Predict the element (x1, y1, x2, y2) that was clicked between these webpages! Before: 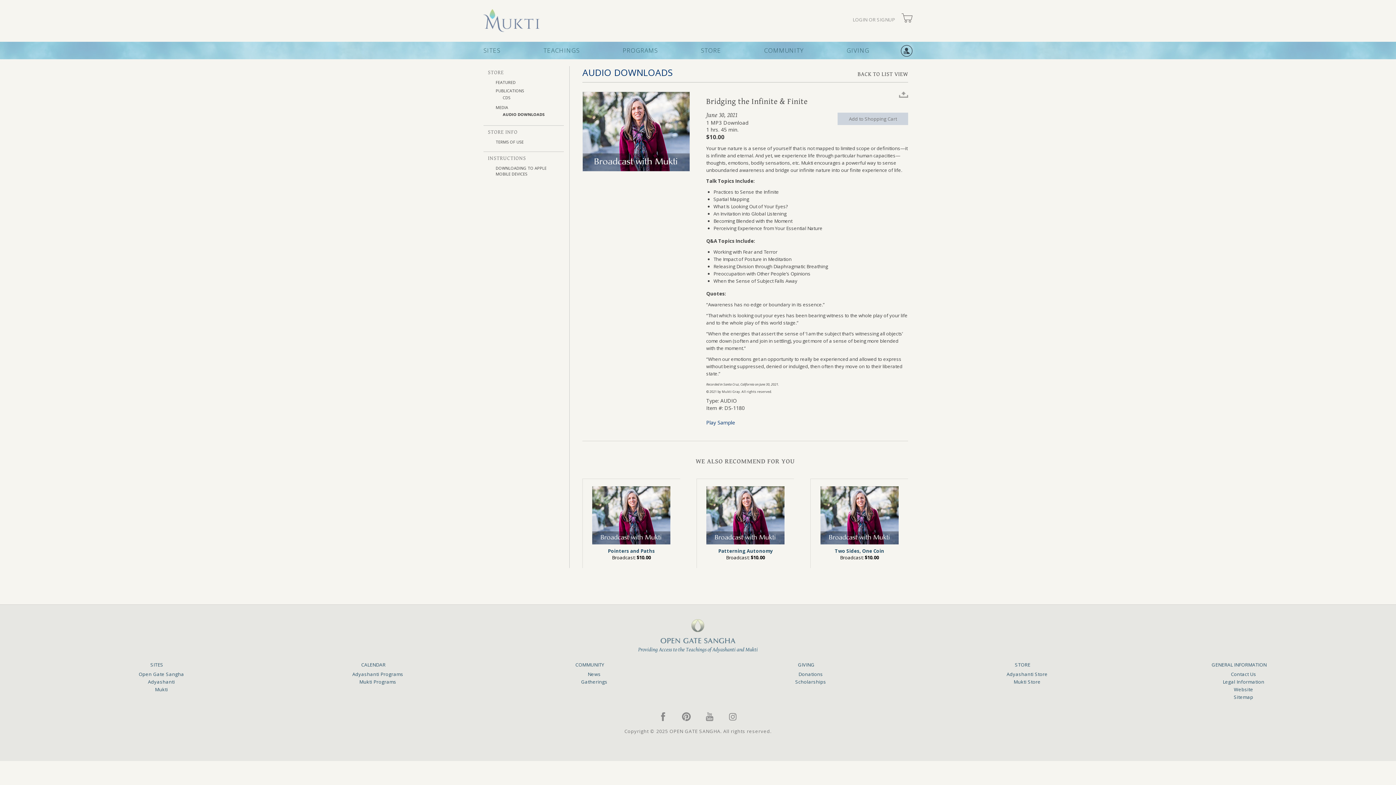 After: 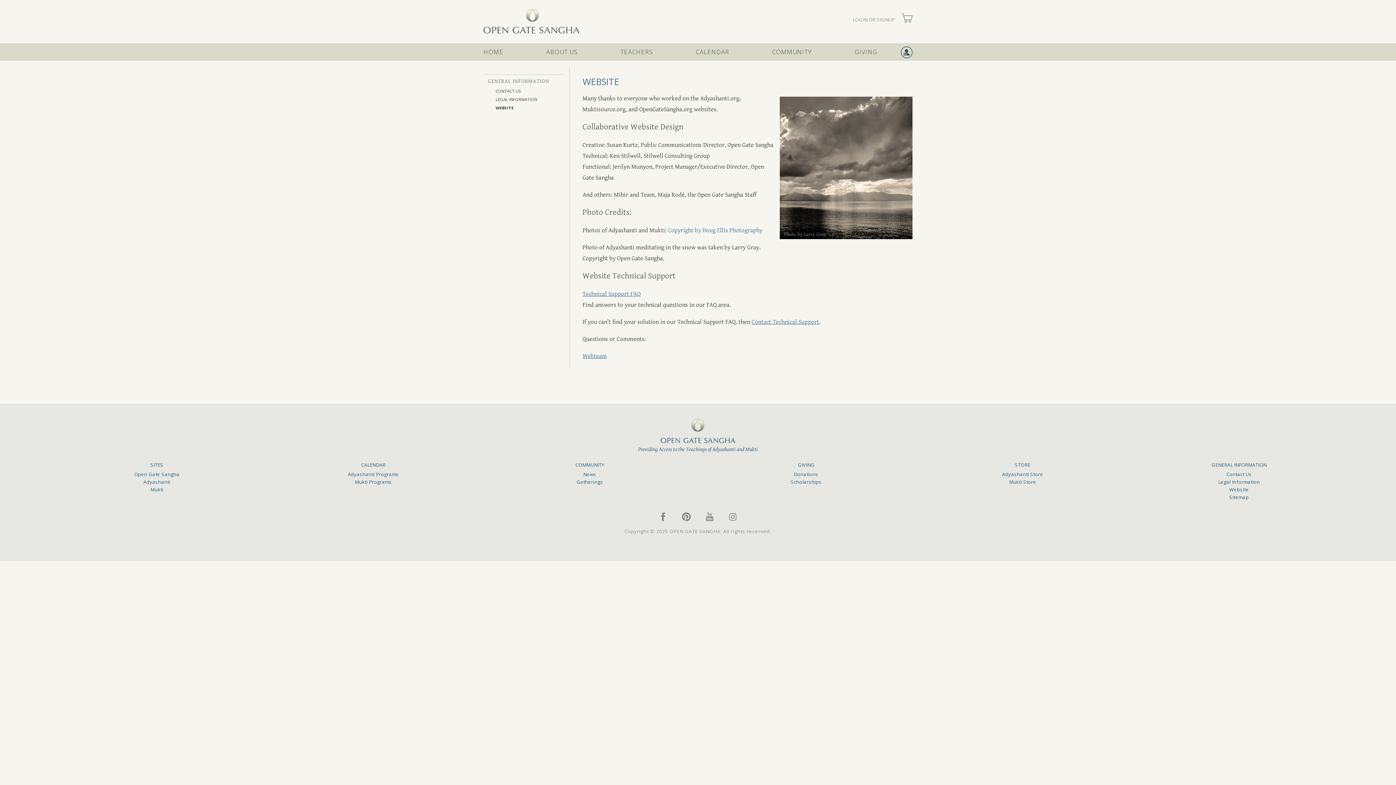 Action: bbox: (1234, 686, 1253, 693) label: Website